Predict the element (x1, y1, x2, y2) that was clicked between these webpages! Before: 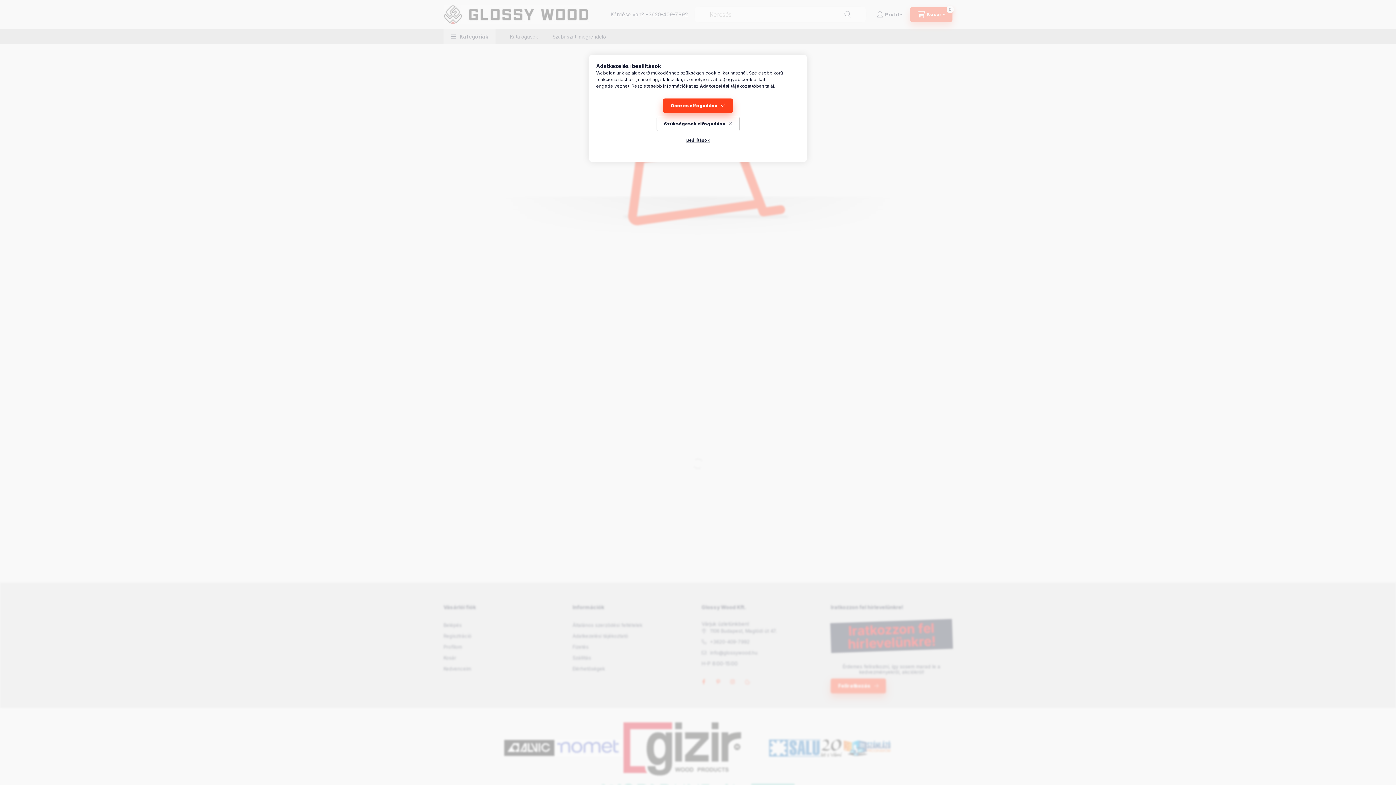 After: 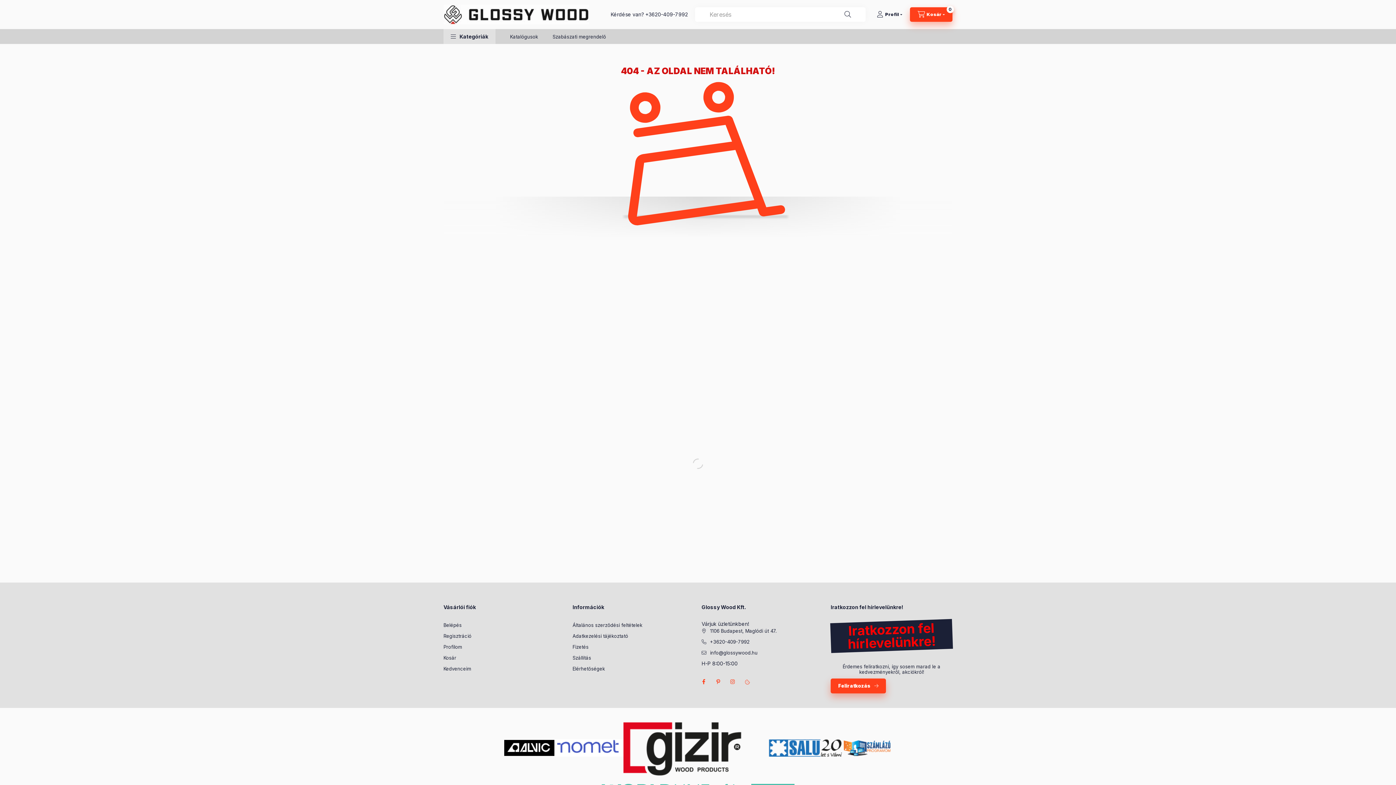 Action: label: Szükségesek elfogadása bbox: (656, 116, 739, 131)